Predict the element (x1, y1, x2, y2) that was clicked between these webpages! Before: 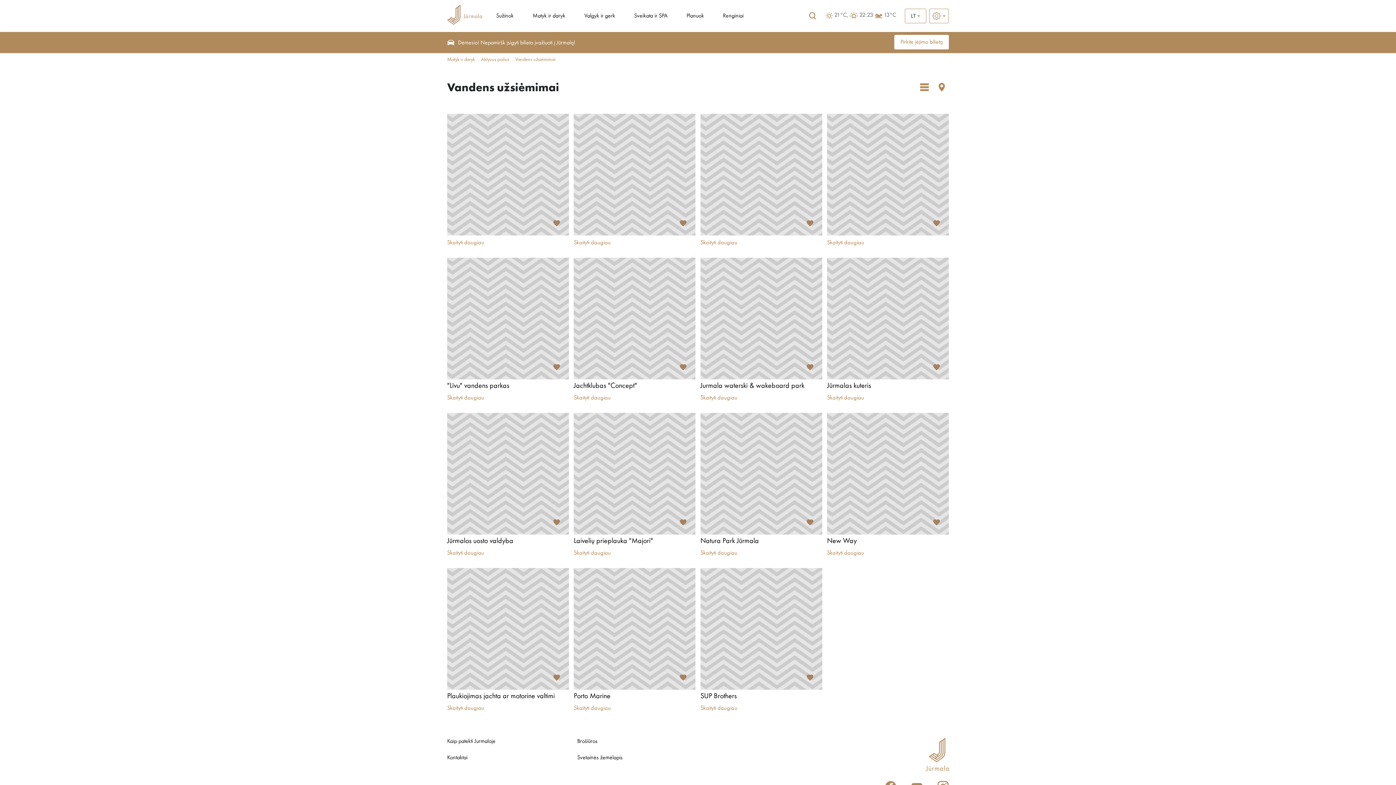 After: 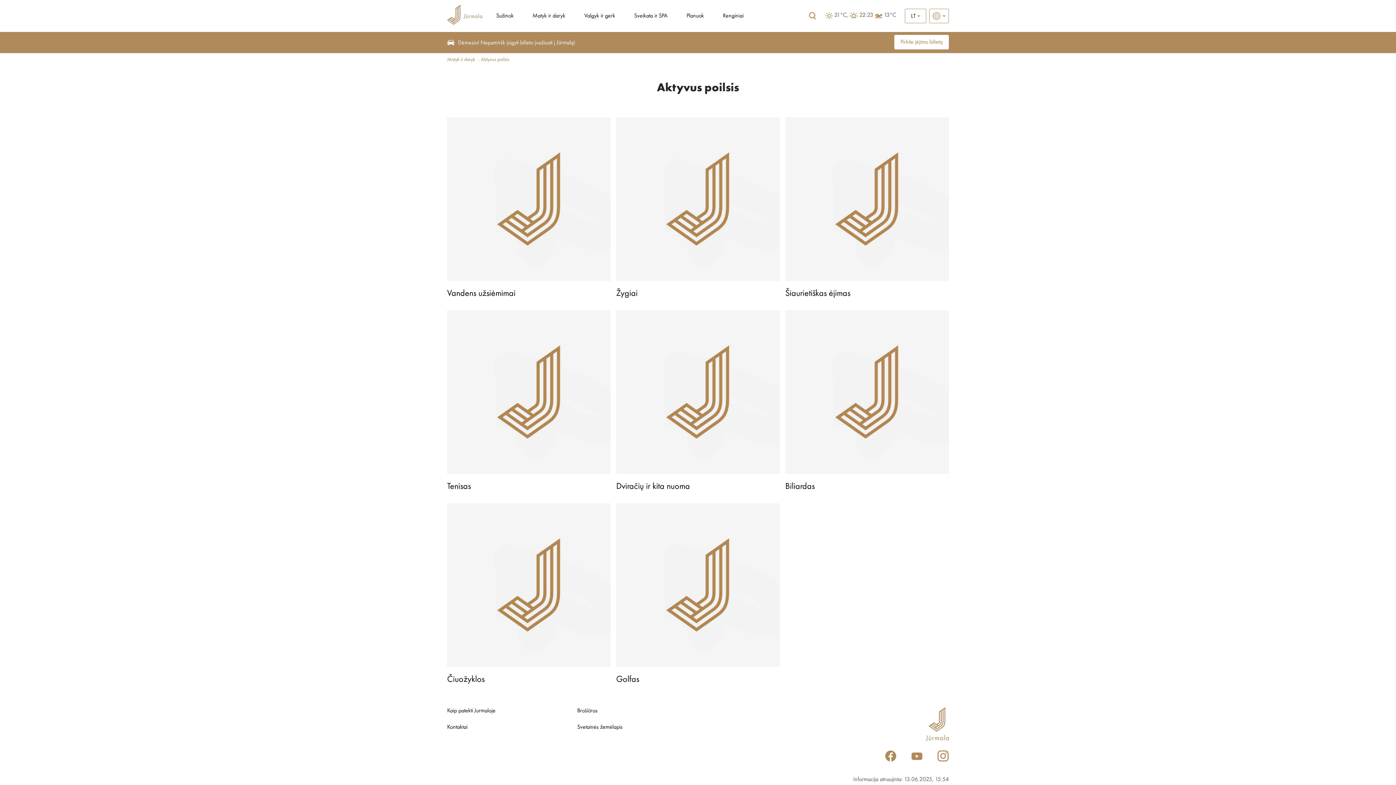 Action: label: Aktyvus poilsis bbox: (481, 57, 515, 62)